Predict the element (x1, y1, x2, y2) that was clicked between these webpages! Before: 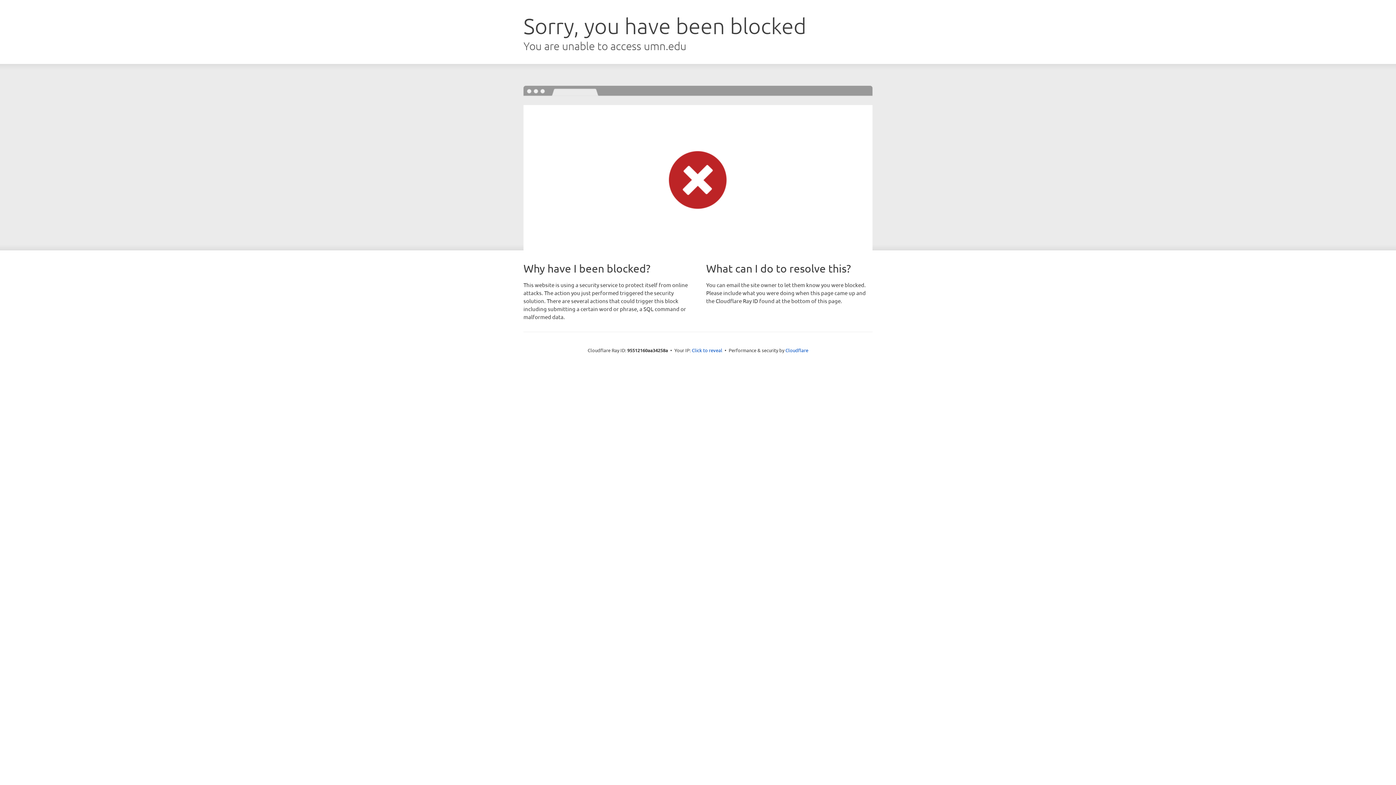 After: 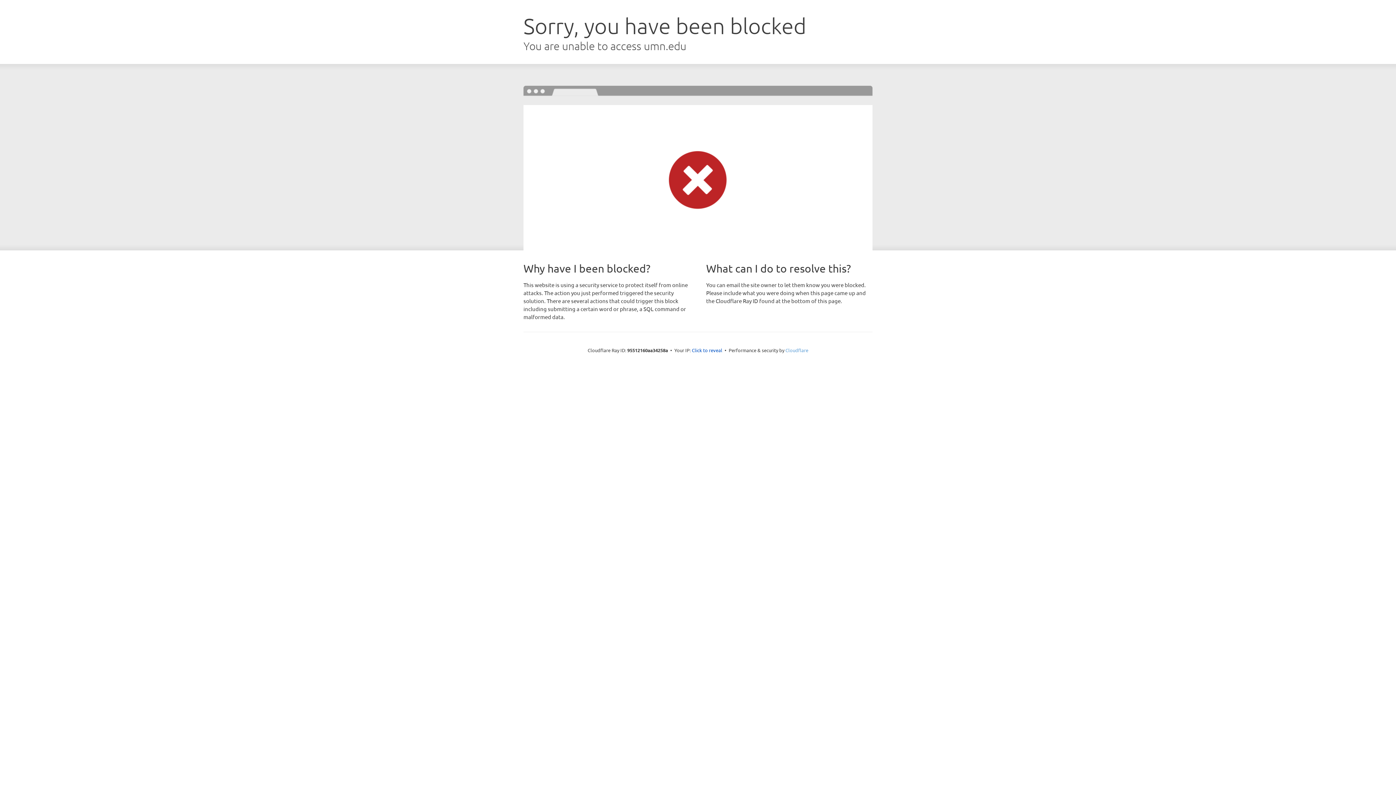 Action: label: Cloudflare bbox: (785, 347, 808, 353)